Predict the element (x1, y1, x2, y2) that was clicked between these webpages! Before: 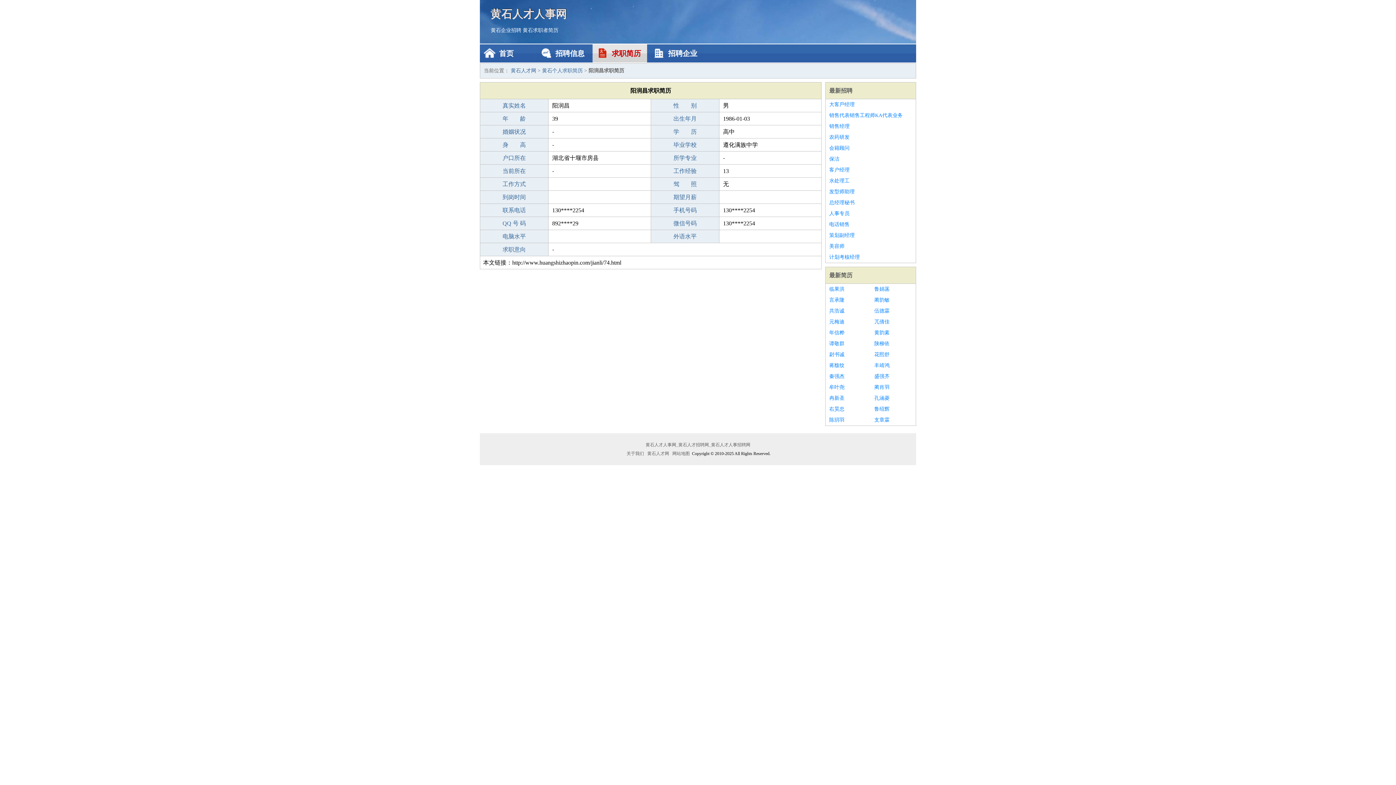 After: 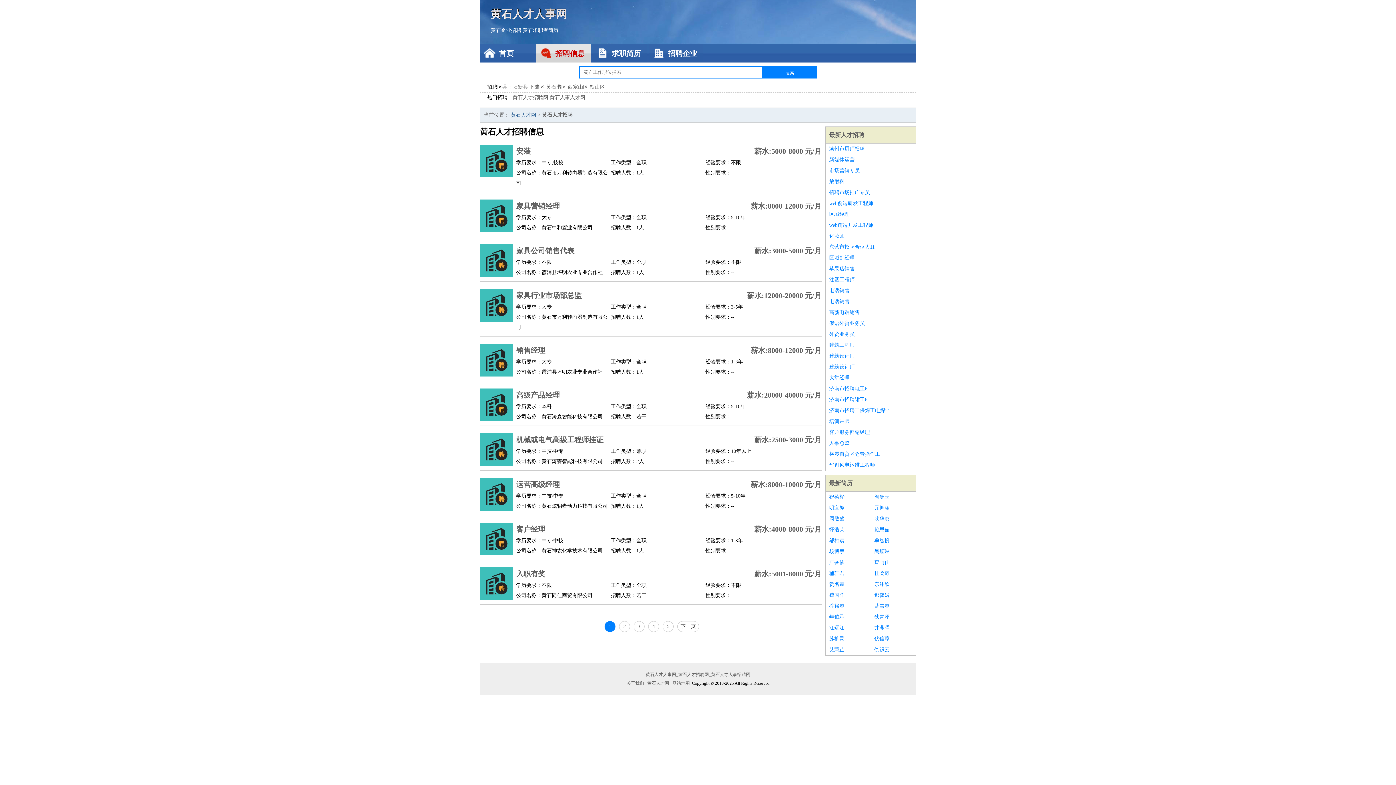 Action: bbox: (490, 27, 521, 33) label: 黄石企业招聘